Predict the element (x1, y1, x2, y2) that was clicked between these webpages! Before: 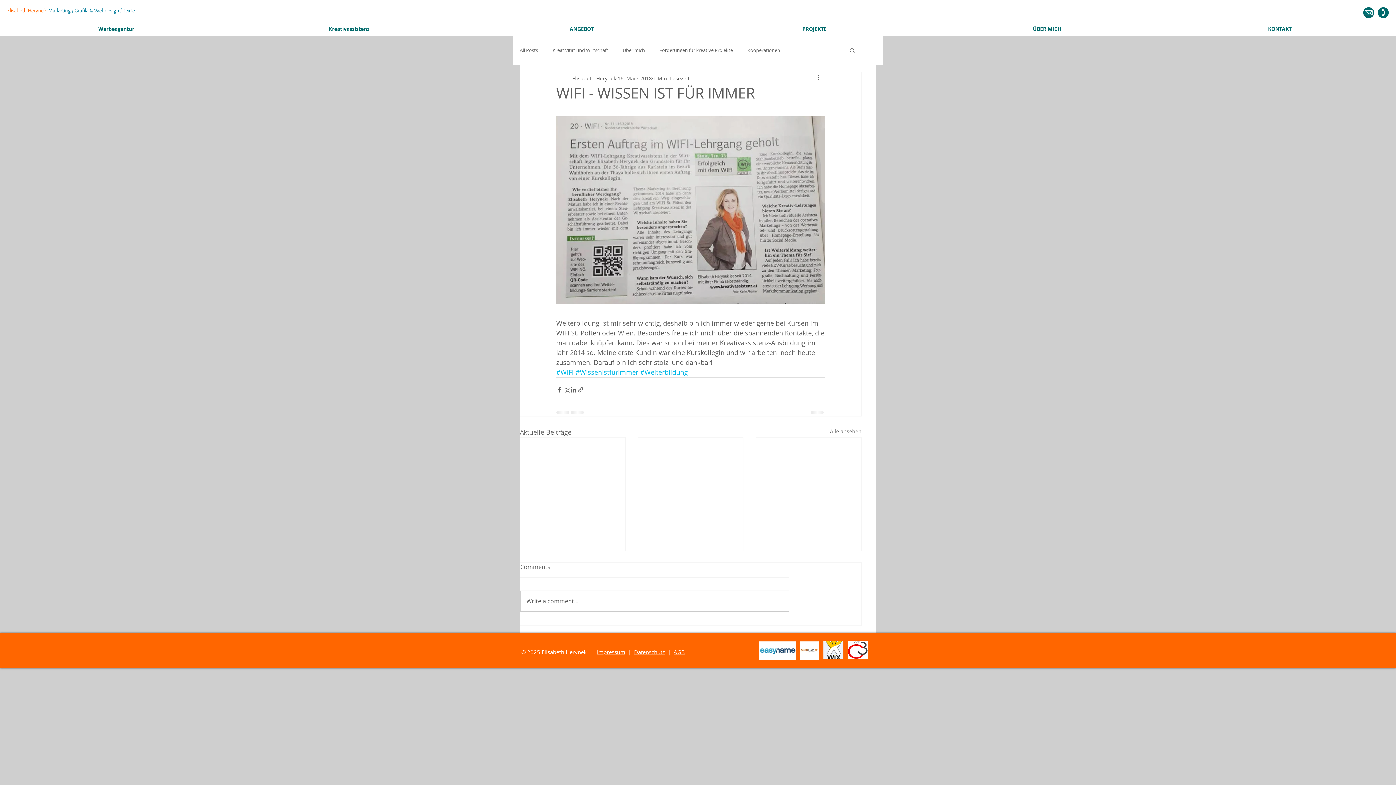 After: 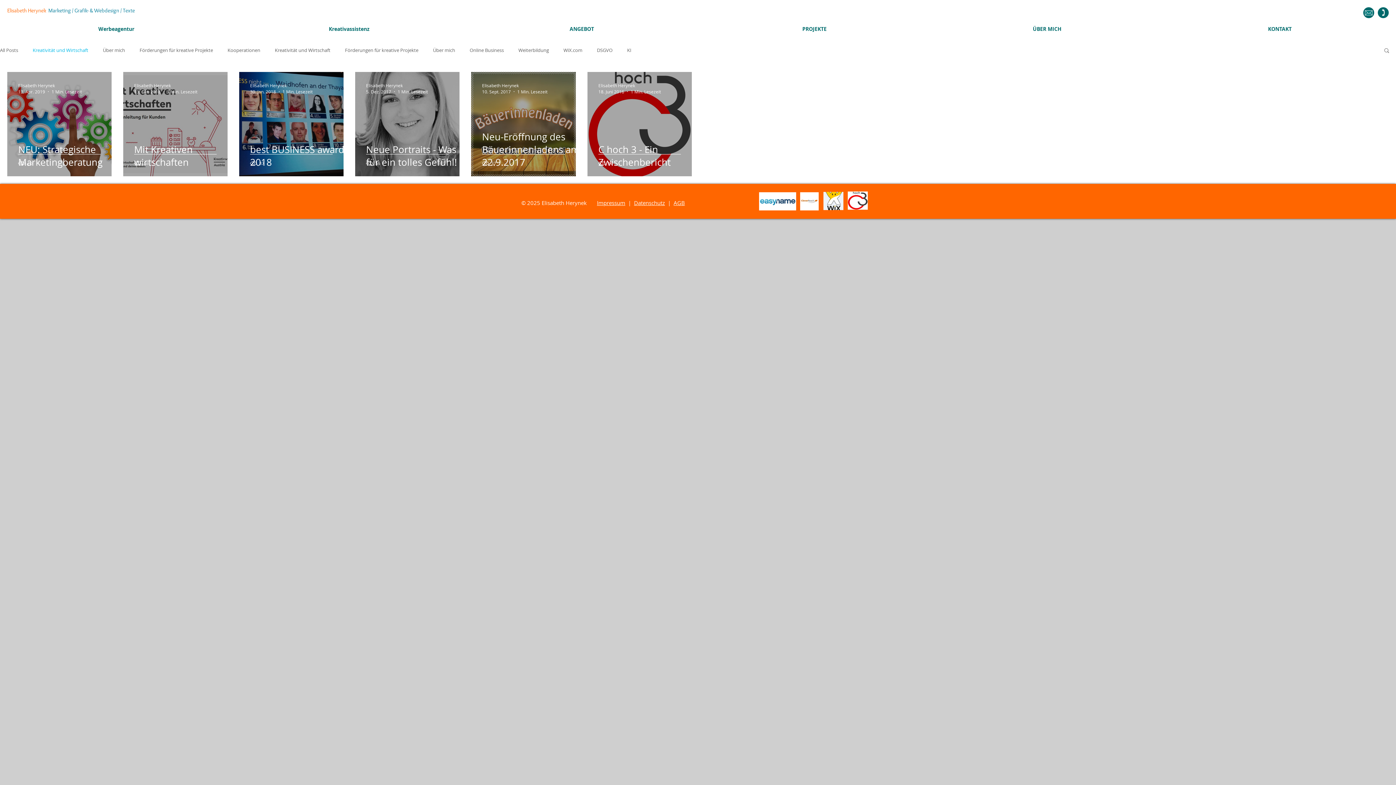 Action: bbox: (552, 47, 608, 53) label: Kreativität und Wirtschaft